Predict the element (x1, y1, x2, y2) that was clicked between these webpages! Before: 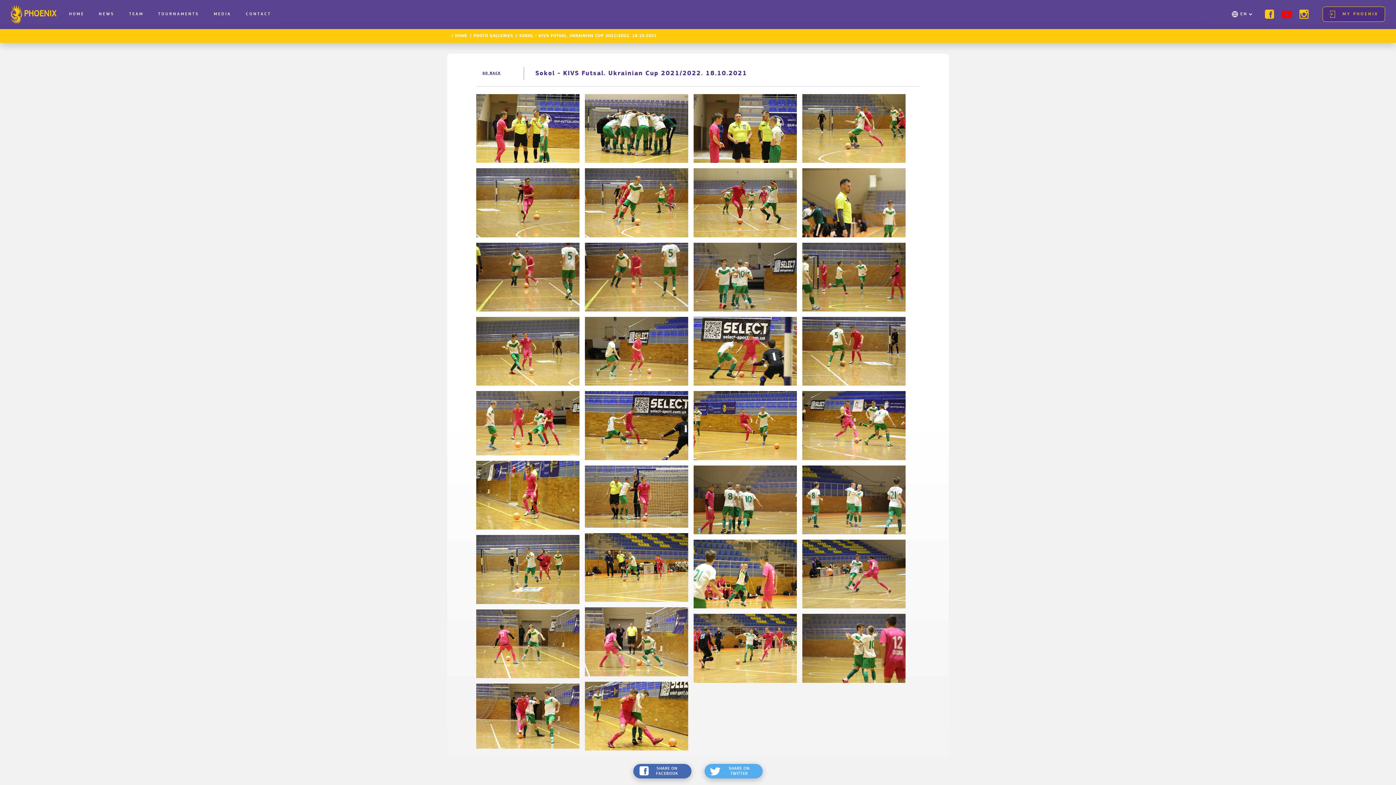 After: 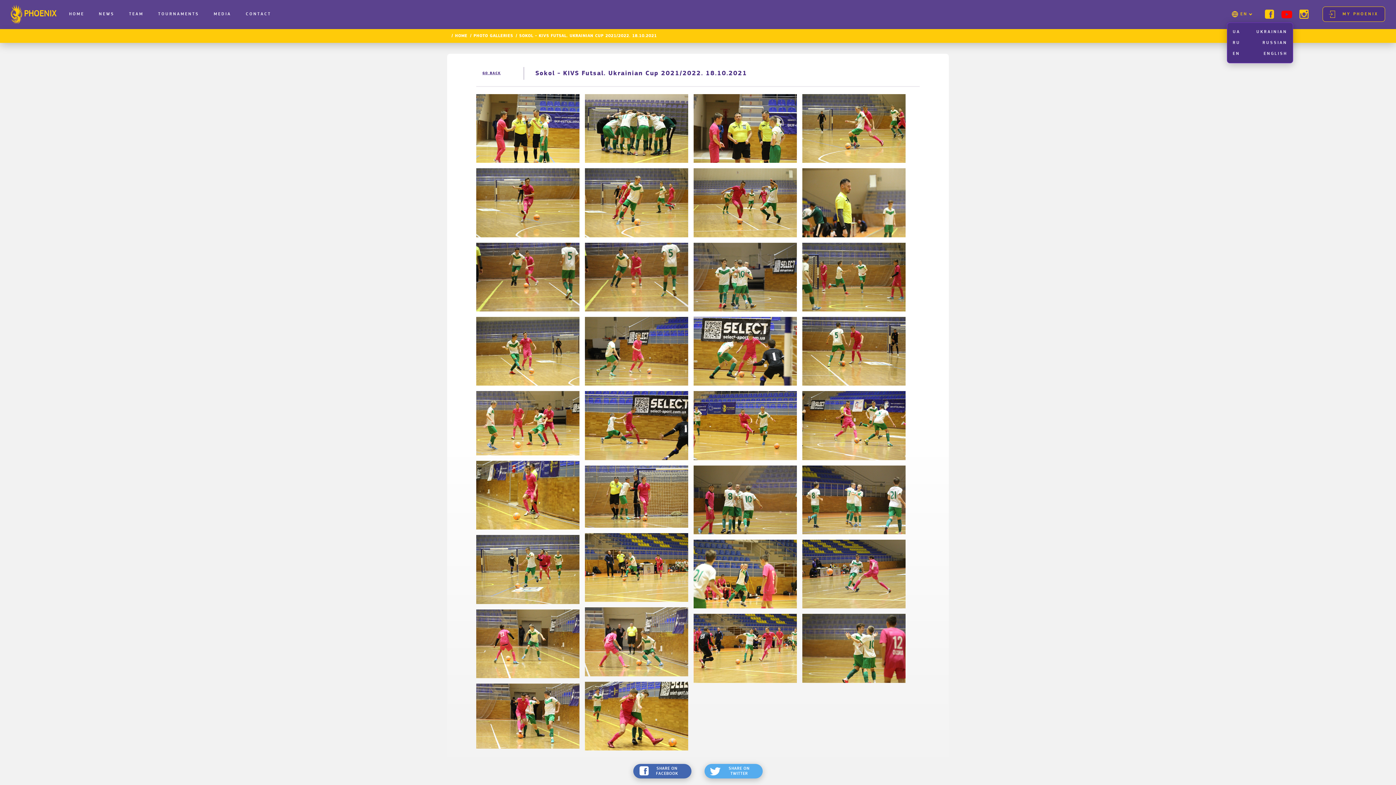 Action: bbox: (1238, 10, 1249, 18) label: EN